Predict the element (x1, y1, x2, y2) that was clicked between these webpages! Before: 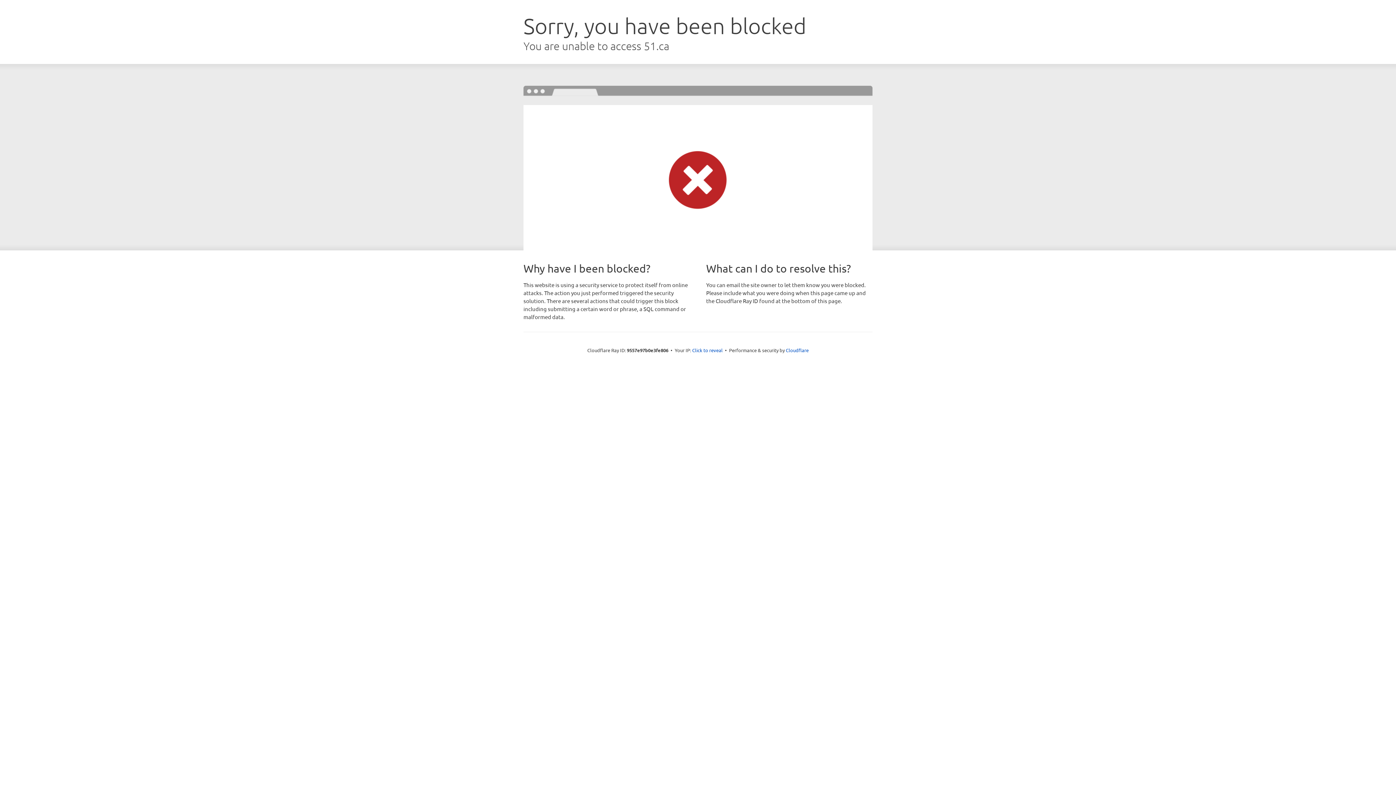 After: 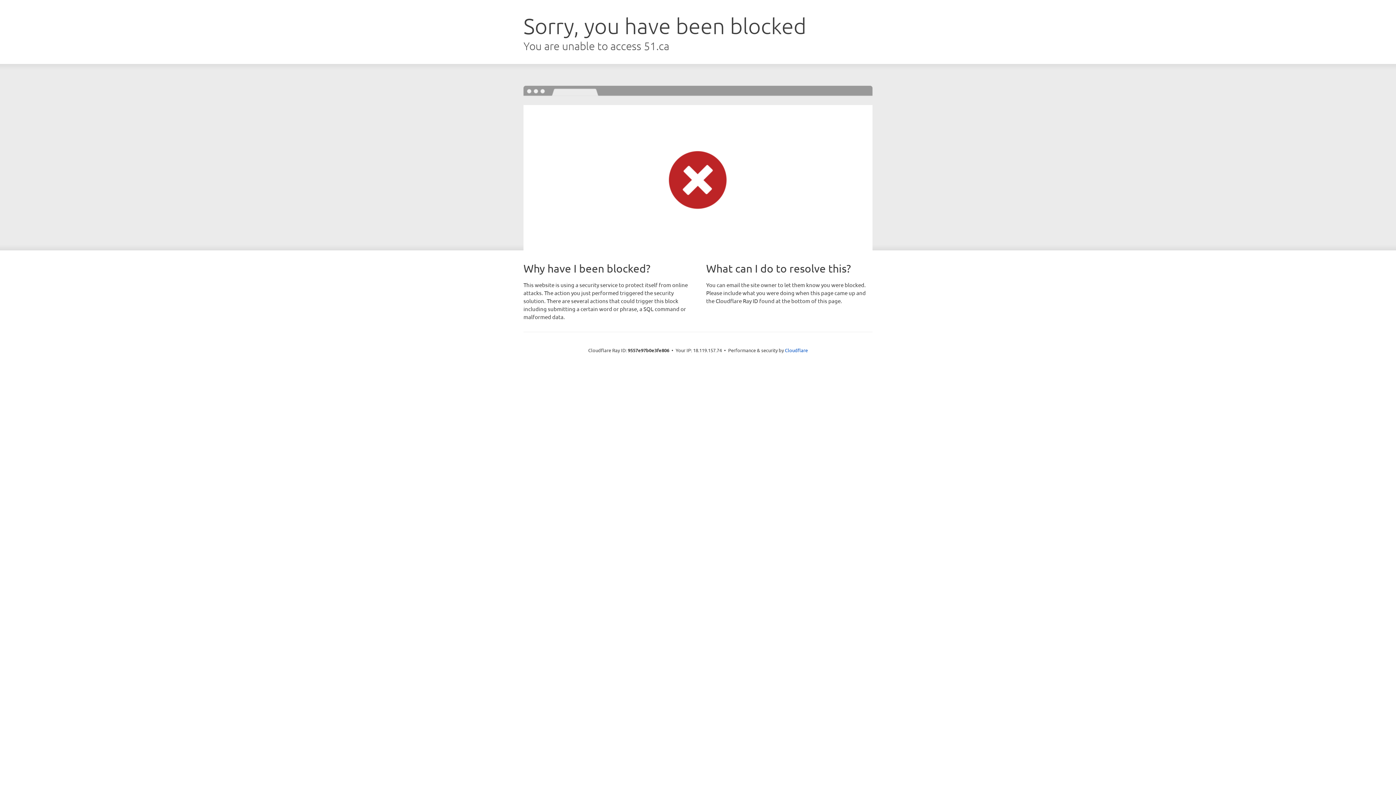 Action: label: Click to reveal bbox: (692, 346, 722, 353)